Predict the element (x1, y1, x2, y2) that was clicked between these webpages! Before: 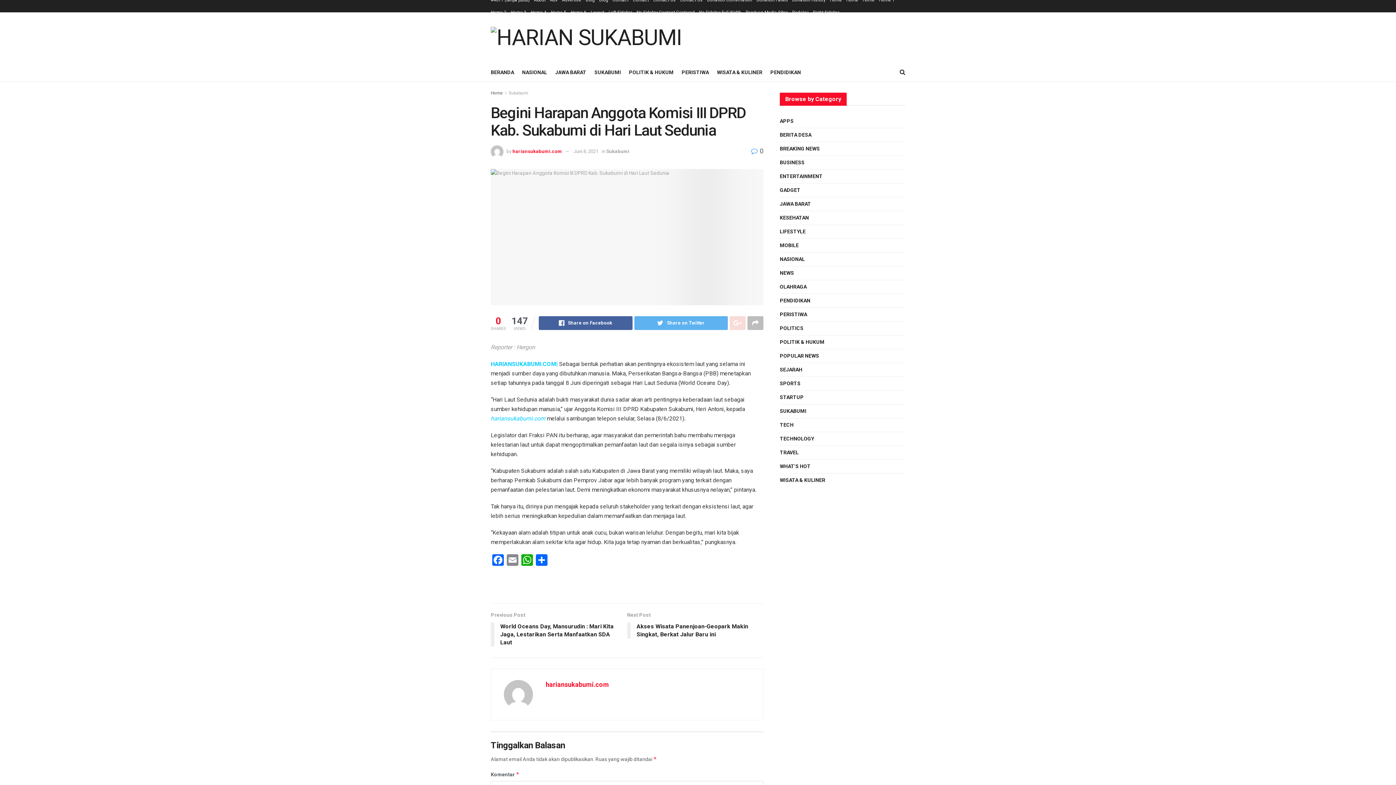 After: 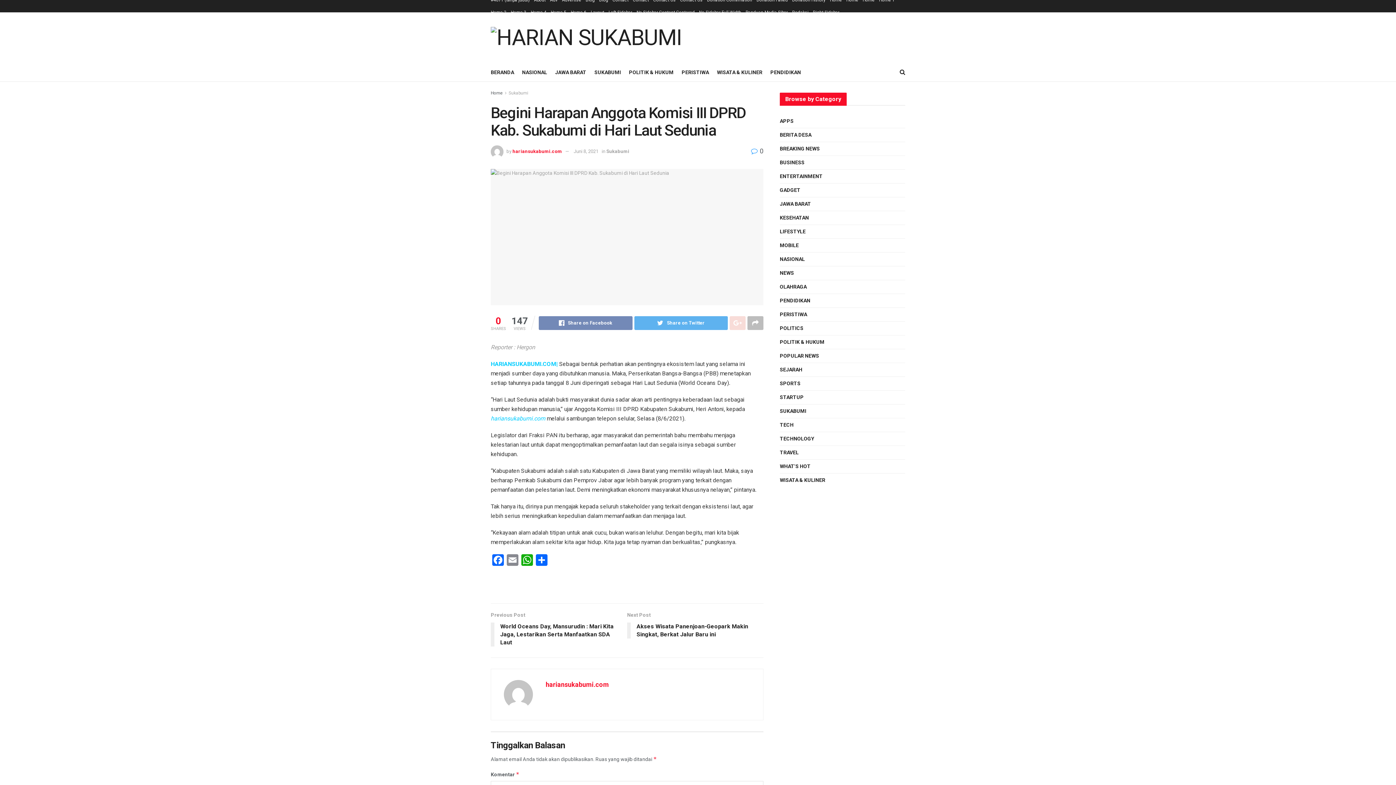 Action: bbox: (538, 316, 632, 330) label: Share on Facebook